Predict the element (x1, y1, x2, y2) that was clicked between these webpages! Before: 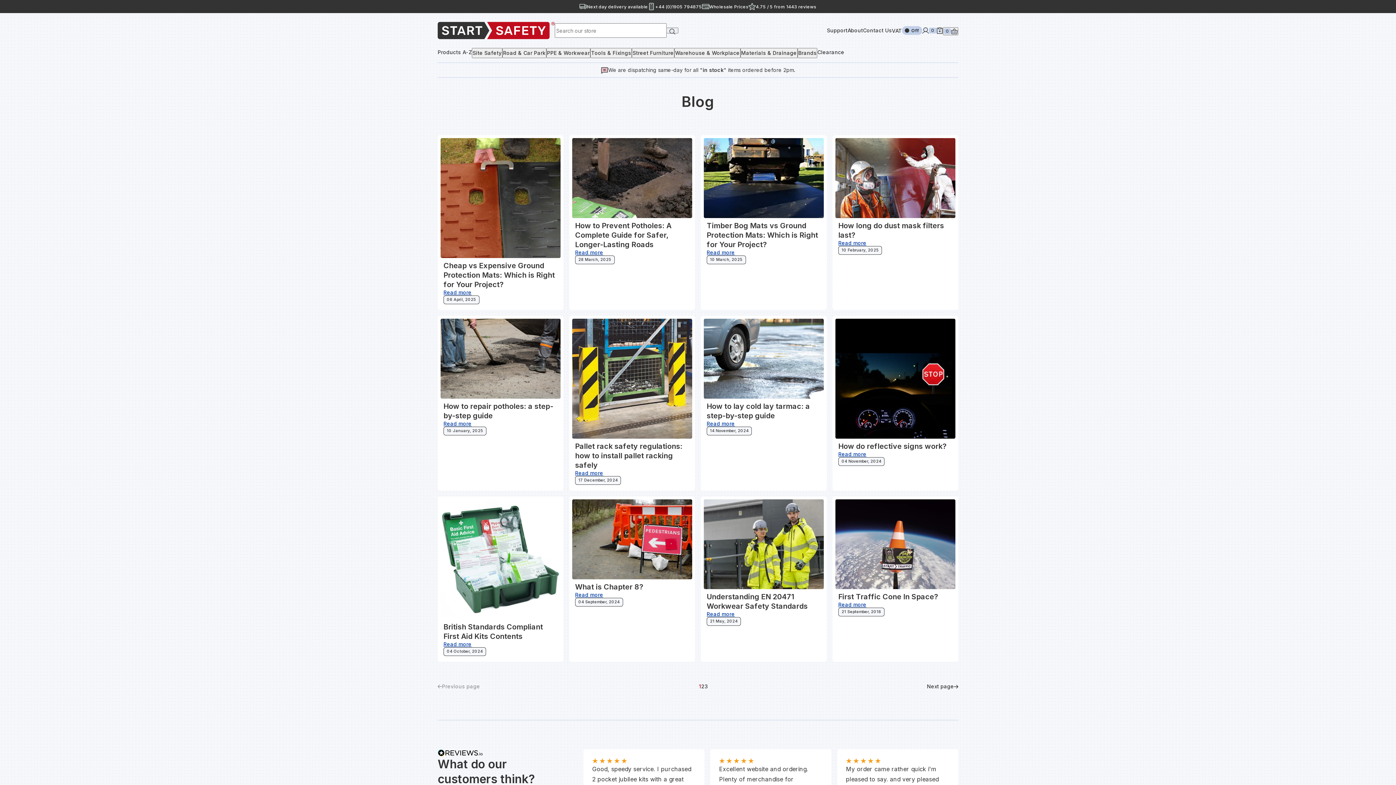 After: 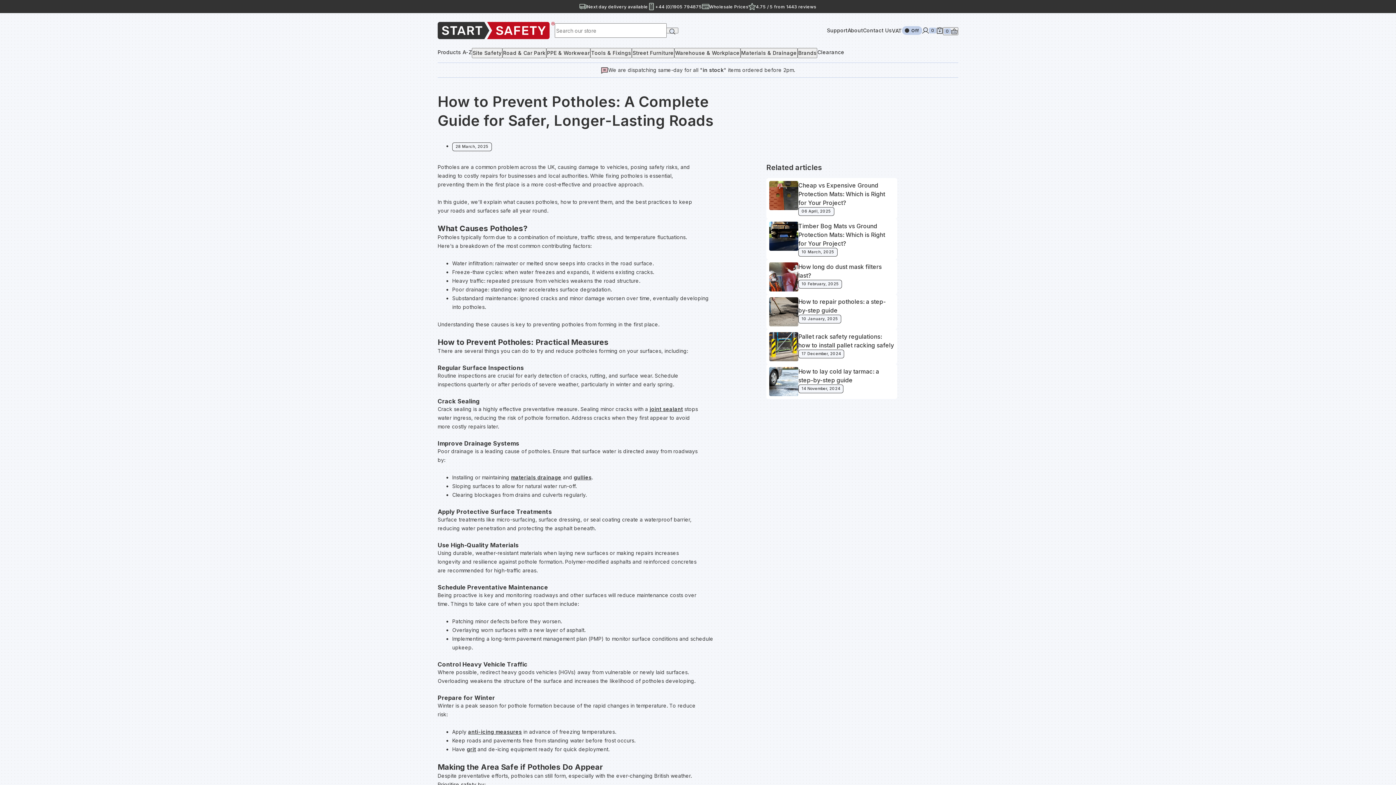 Action: label: Read more bbox: (575, 249, 689, 255)